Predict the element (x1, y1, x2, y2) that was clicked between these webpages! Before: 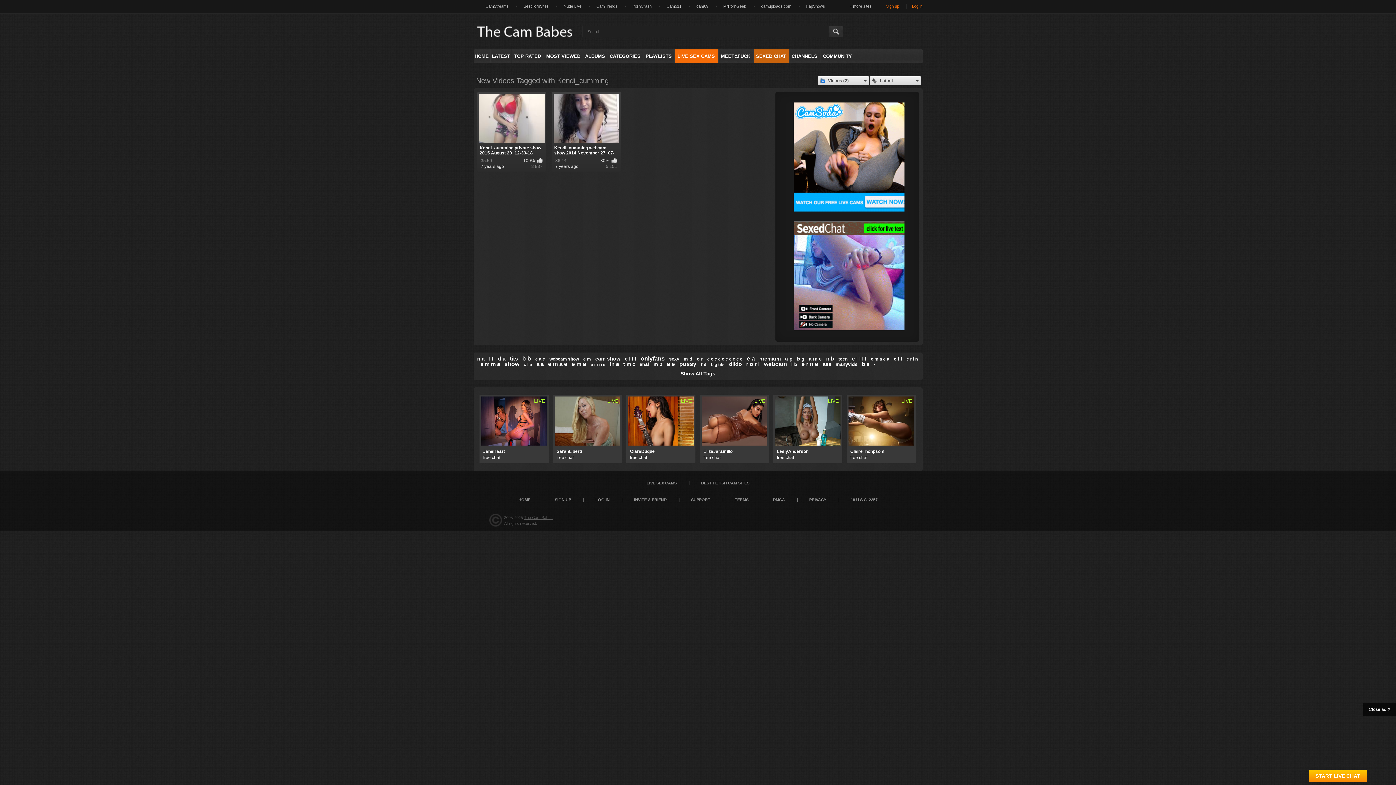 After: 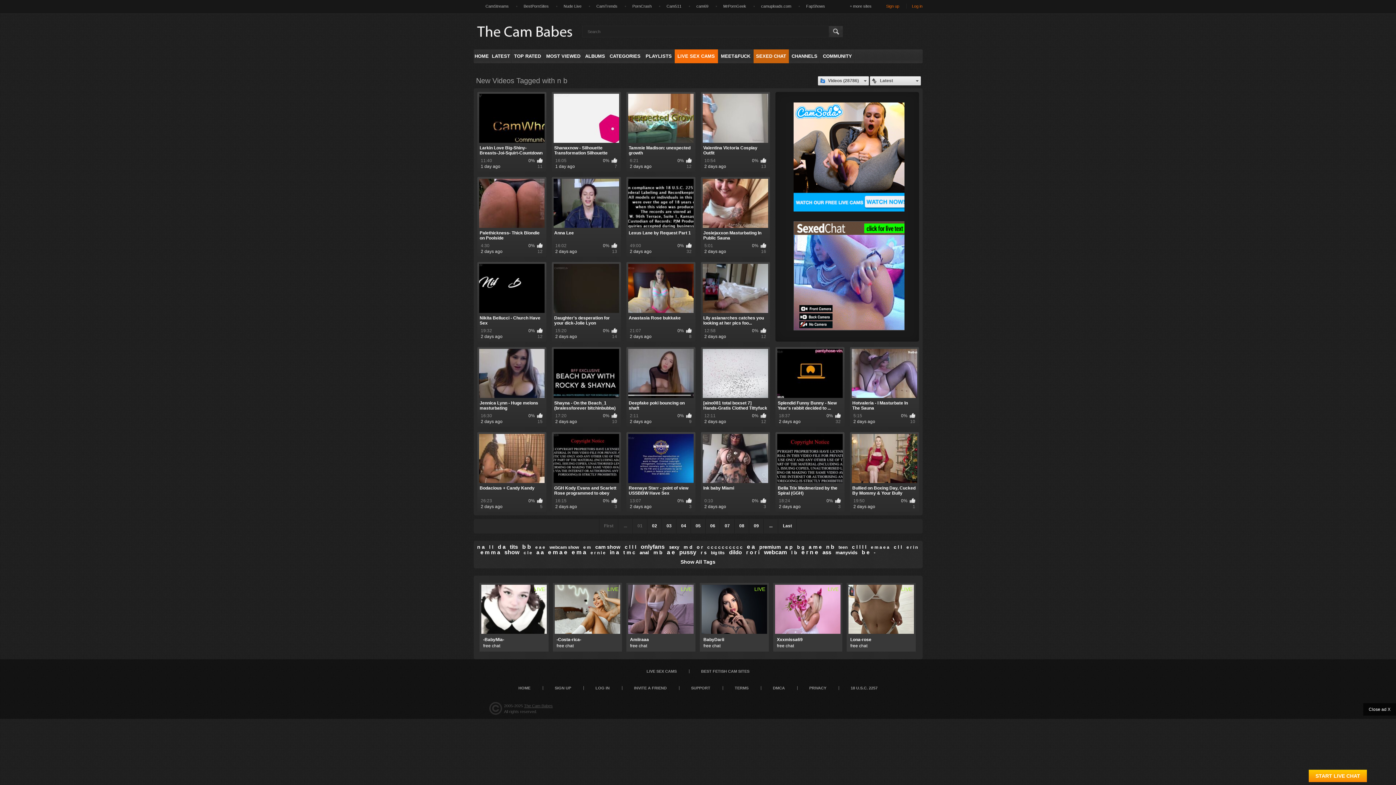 Action: bbox: (826, 355, 834, 361) label: n b